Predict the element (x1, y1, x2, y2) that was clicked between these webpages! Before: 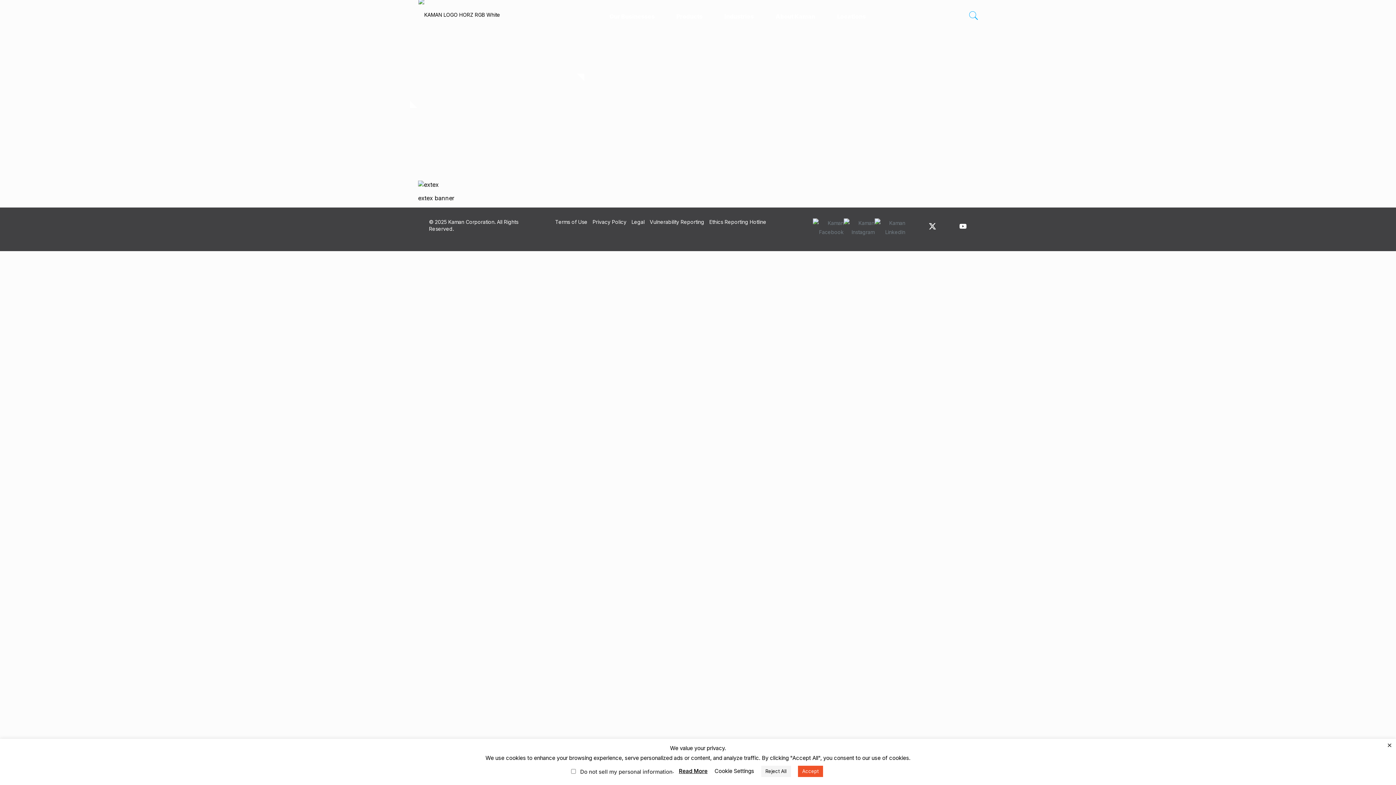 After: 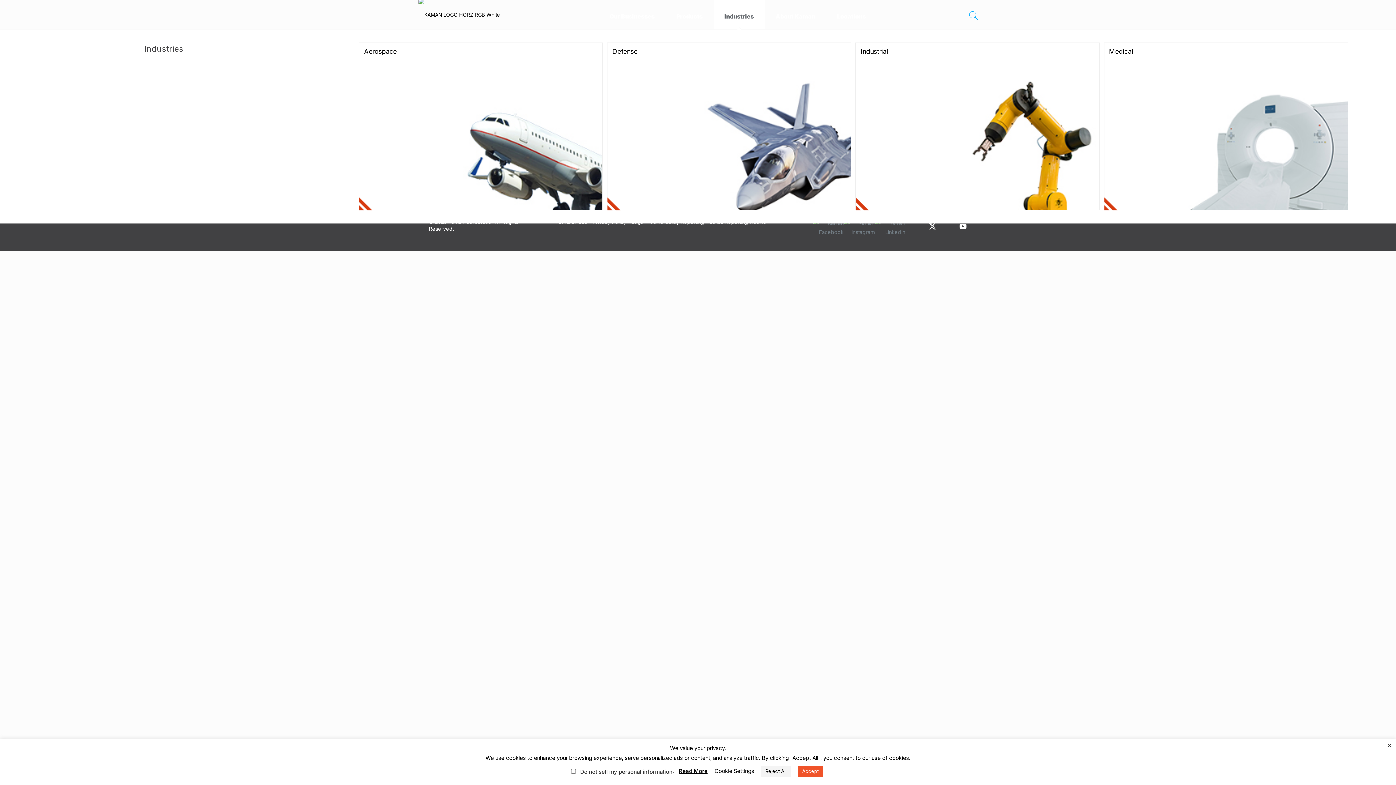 Action: label: Industries bbox: (713, 0, 764, 29)